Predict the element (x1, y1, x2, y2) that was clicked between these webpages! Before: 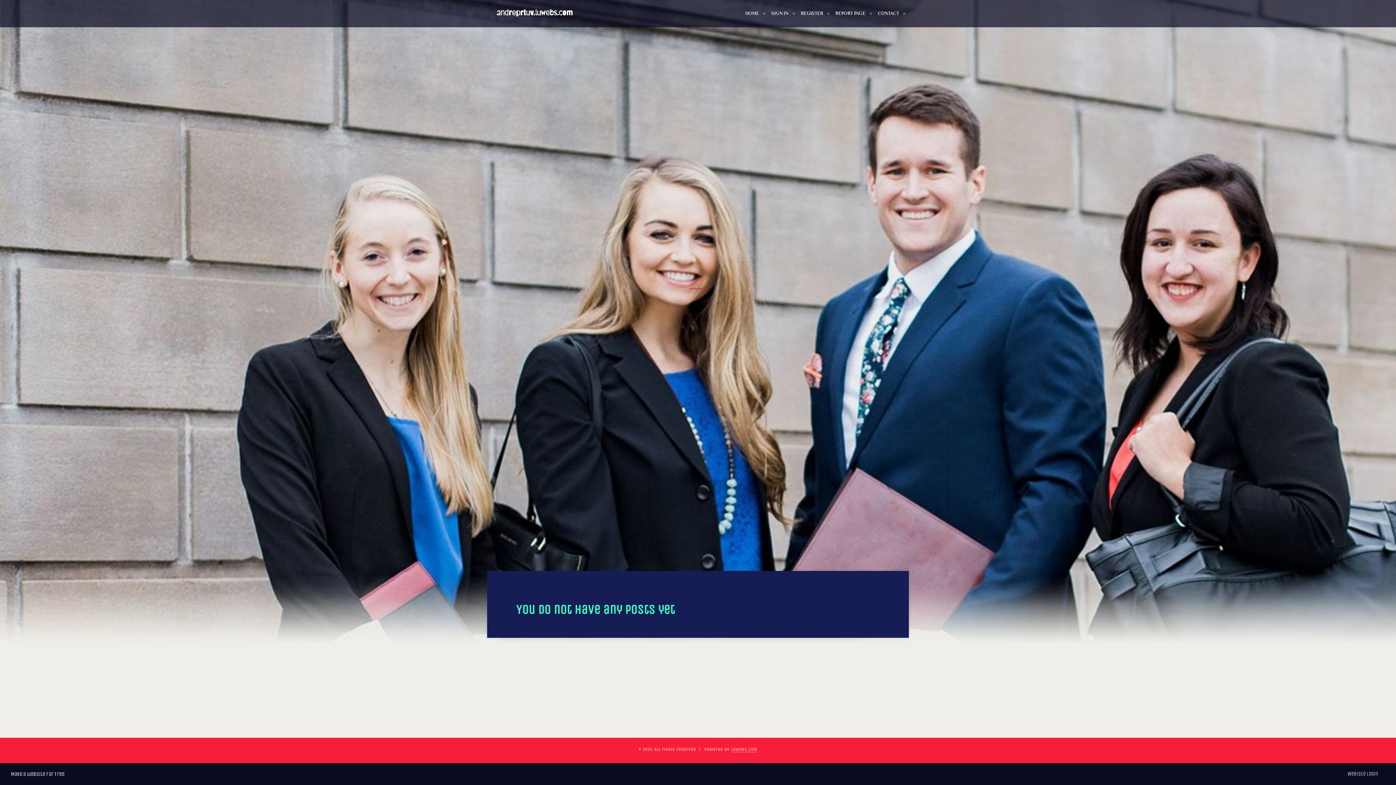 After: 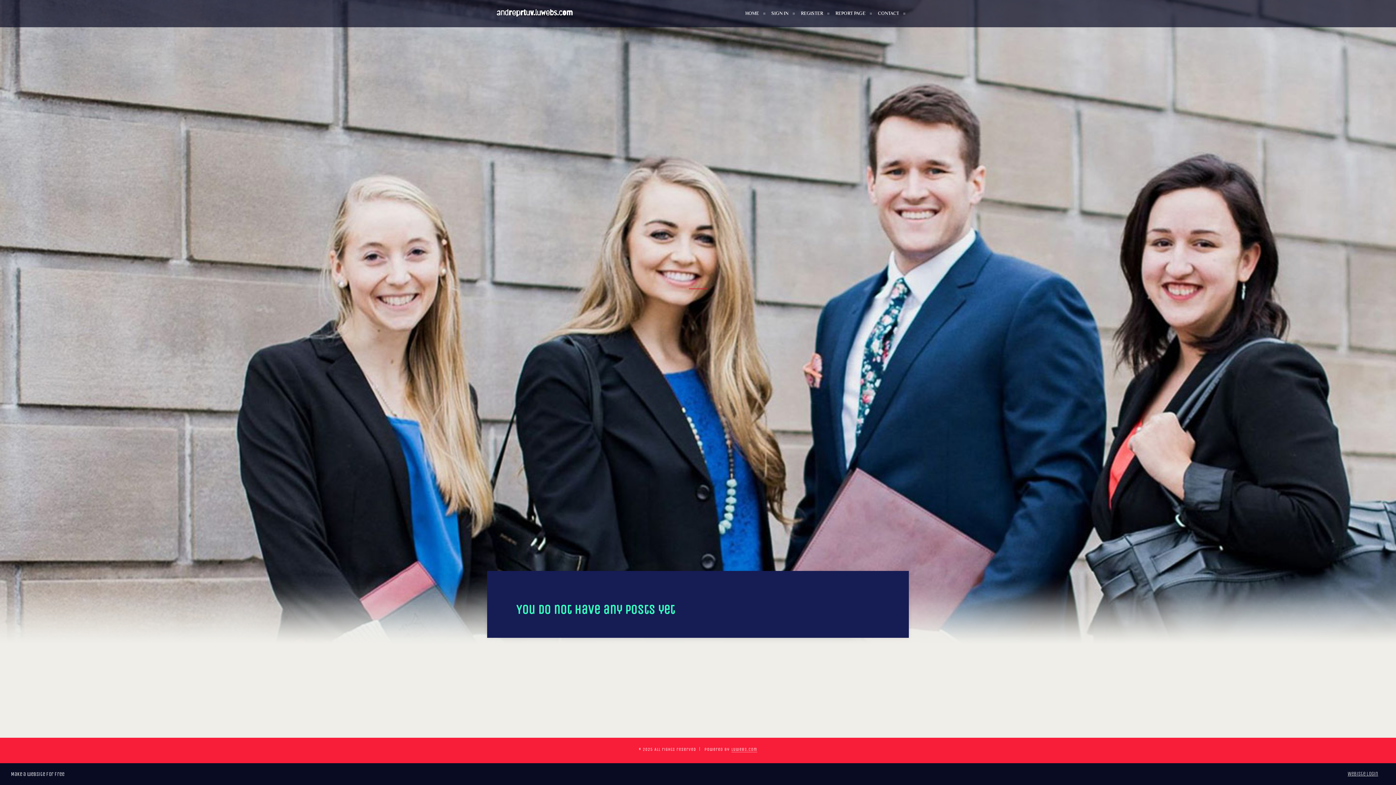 Action: bbox: (1348, 770, 1385, 778) label: Webiste Login